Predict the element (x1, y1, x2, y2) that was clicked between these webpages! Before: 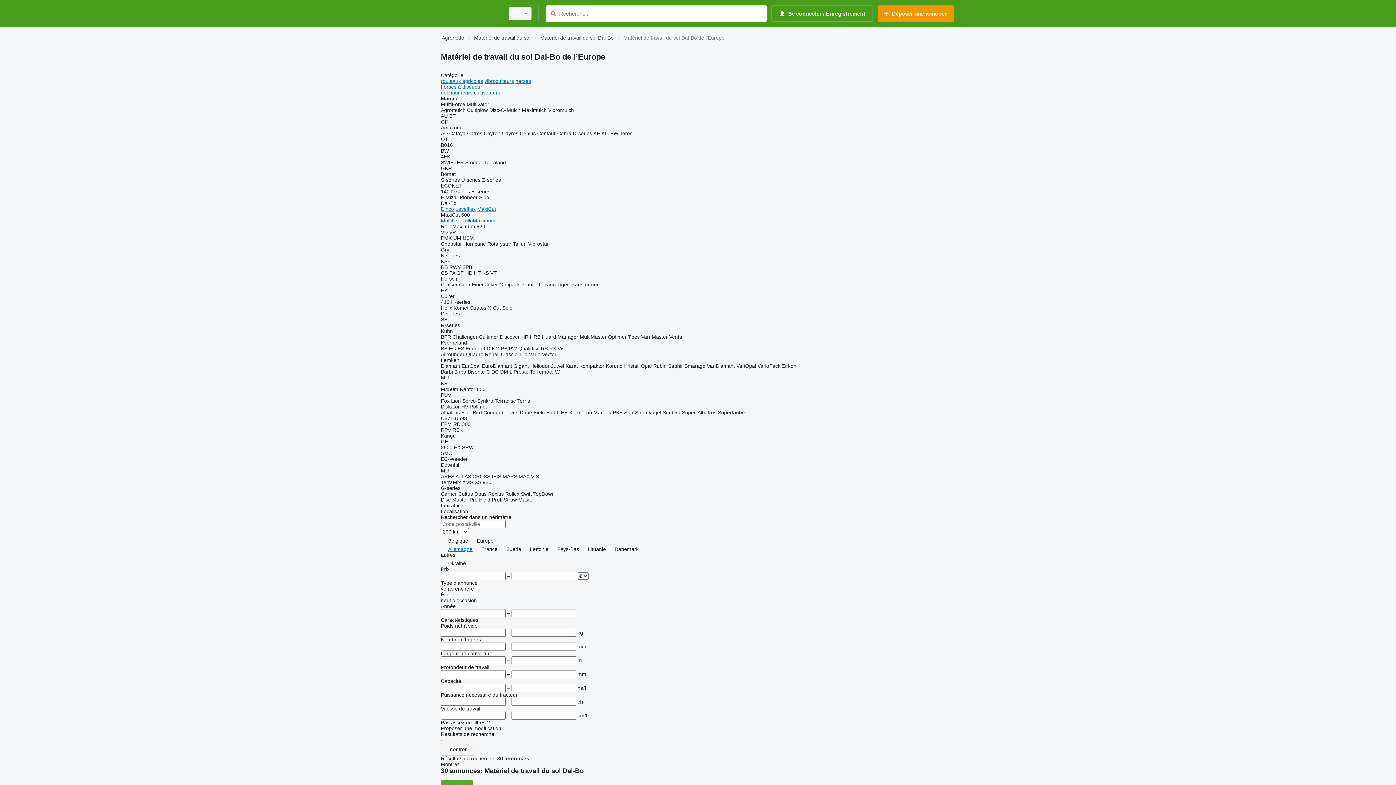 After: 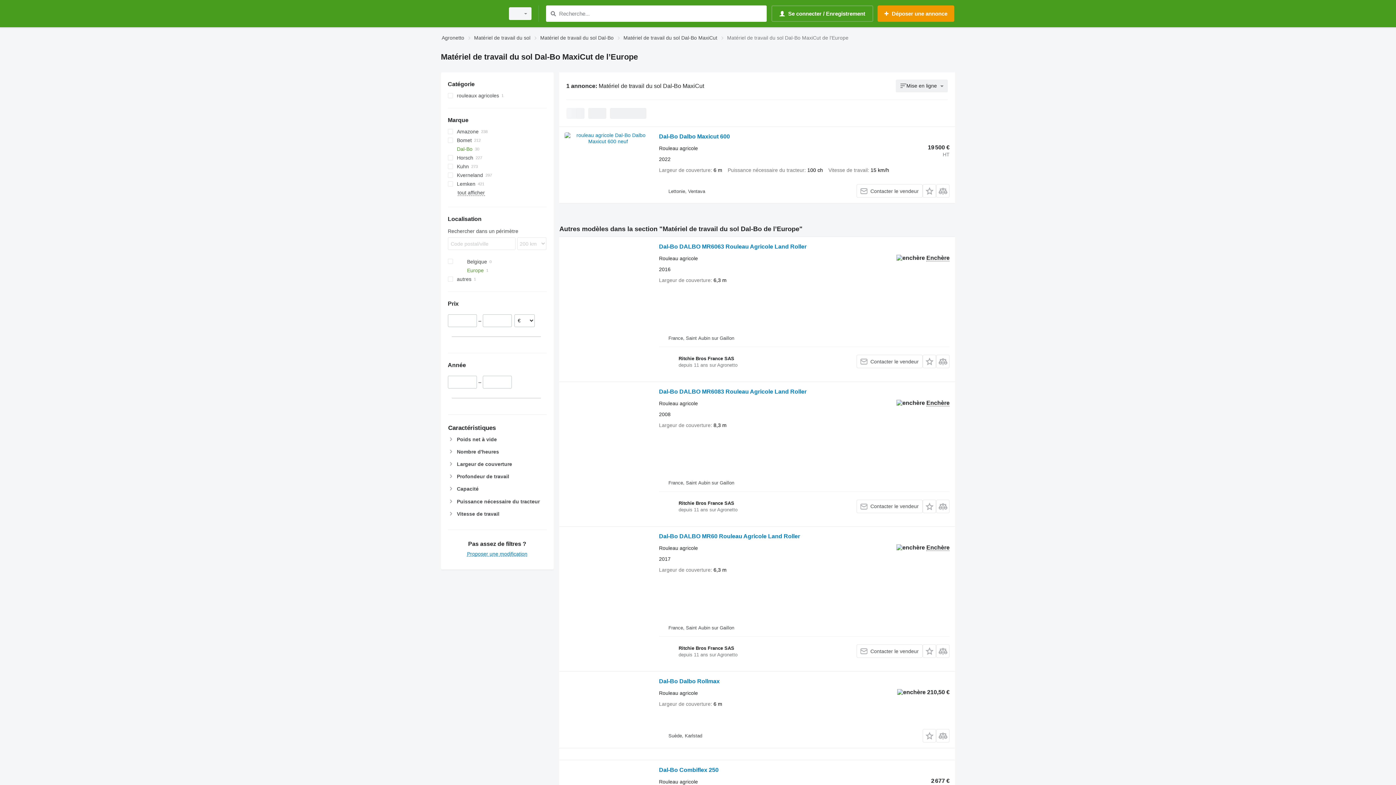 Action: label: MaxiCut bbox: (477, 206, 496, 212)